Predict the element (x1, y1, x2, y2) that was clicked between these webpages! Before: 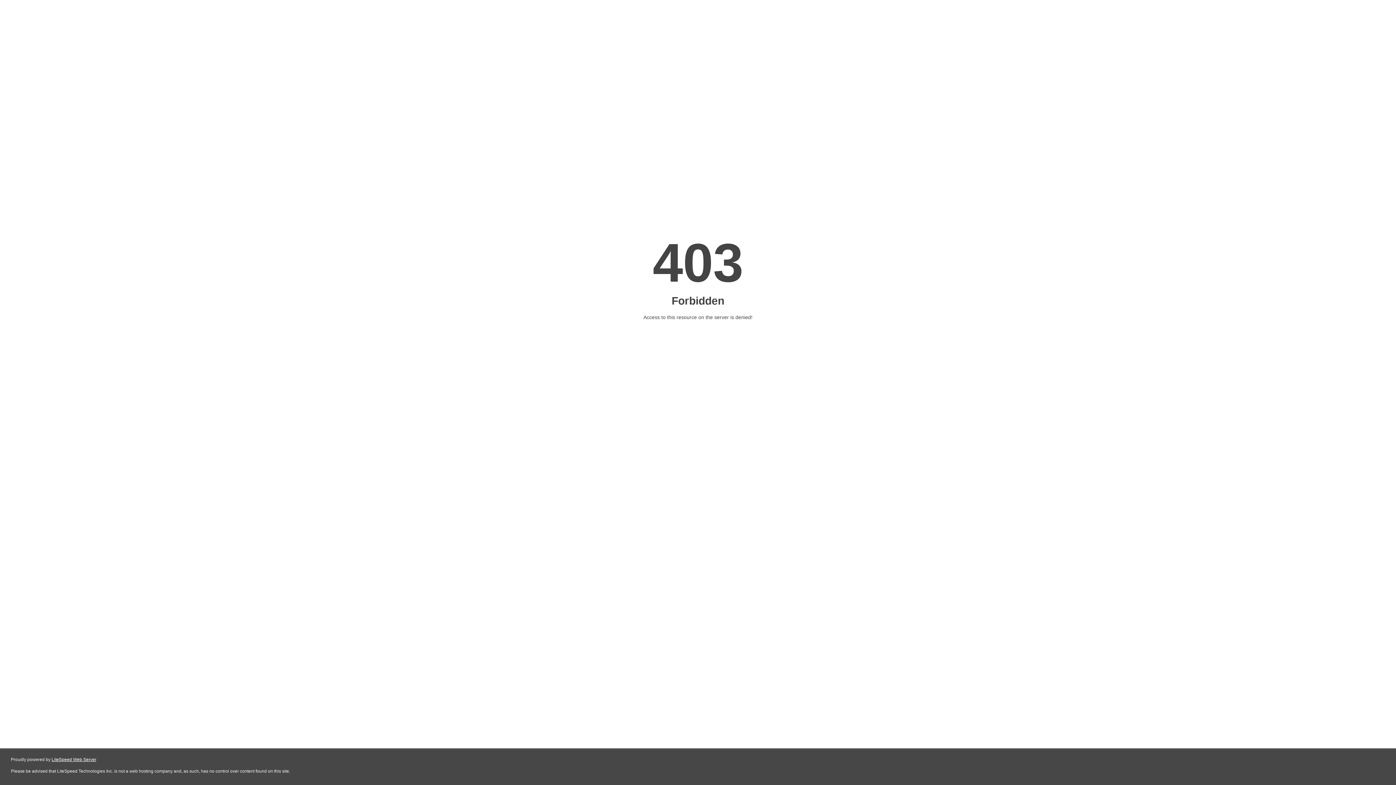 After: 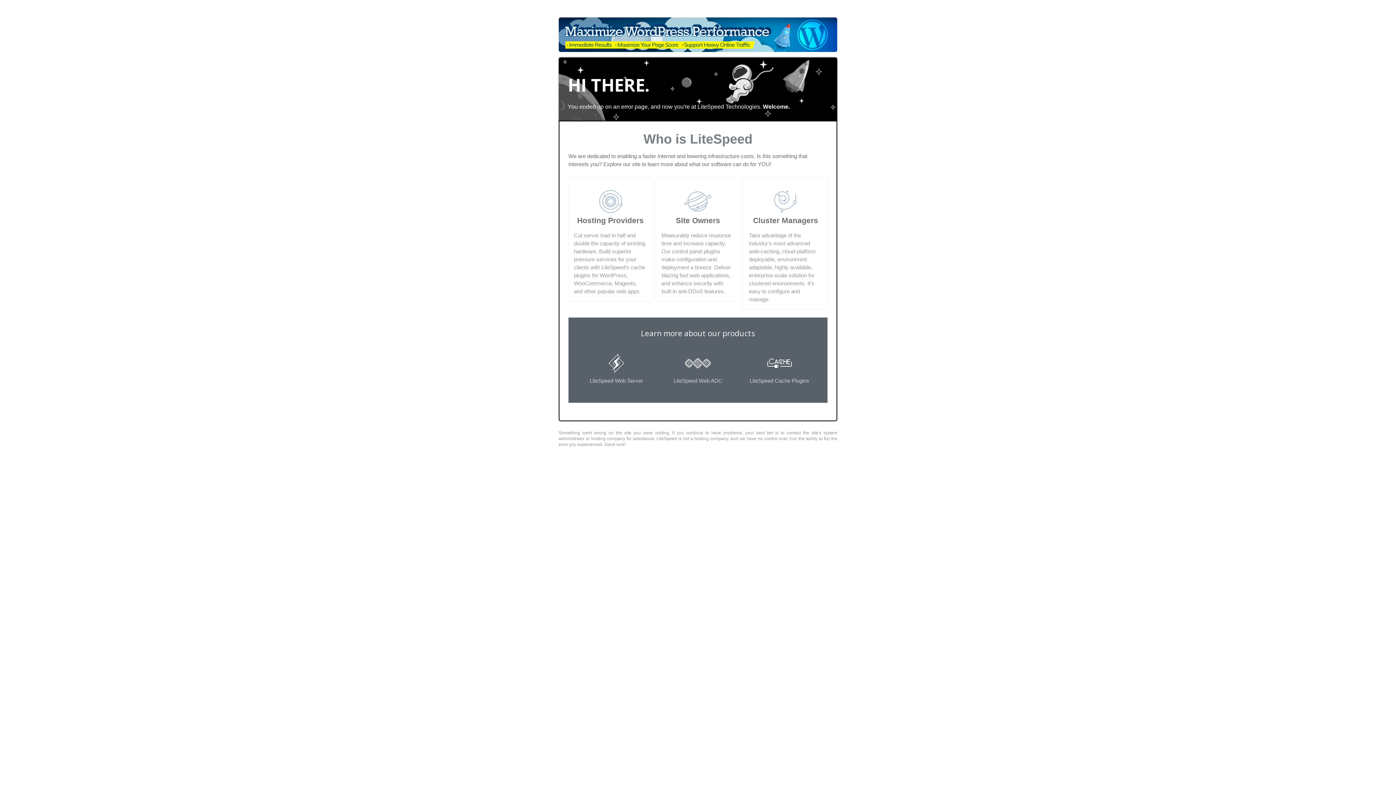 Action: bbox: (51, 757, 96, 762) label: LiteSpeed Web Server